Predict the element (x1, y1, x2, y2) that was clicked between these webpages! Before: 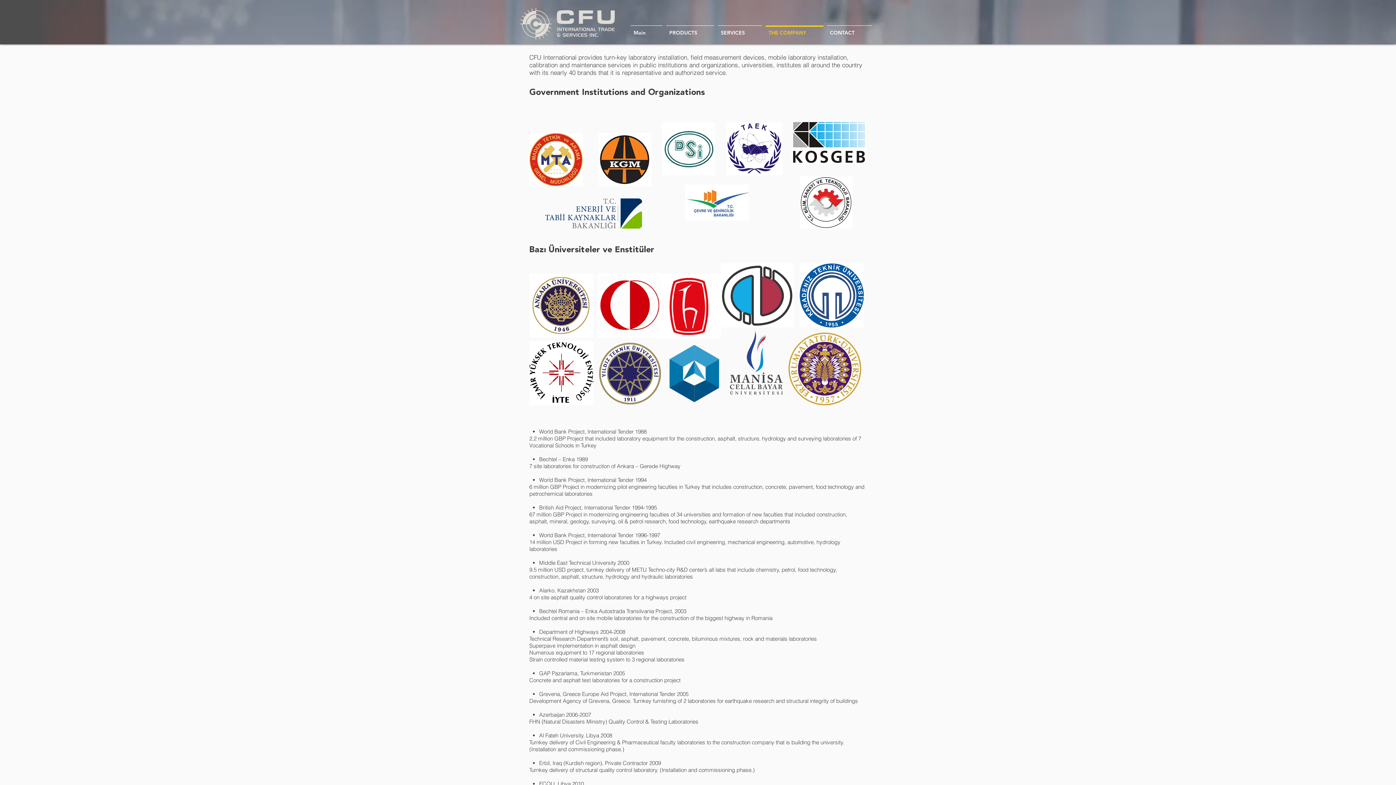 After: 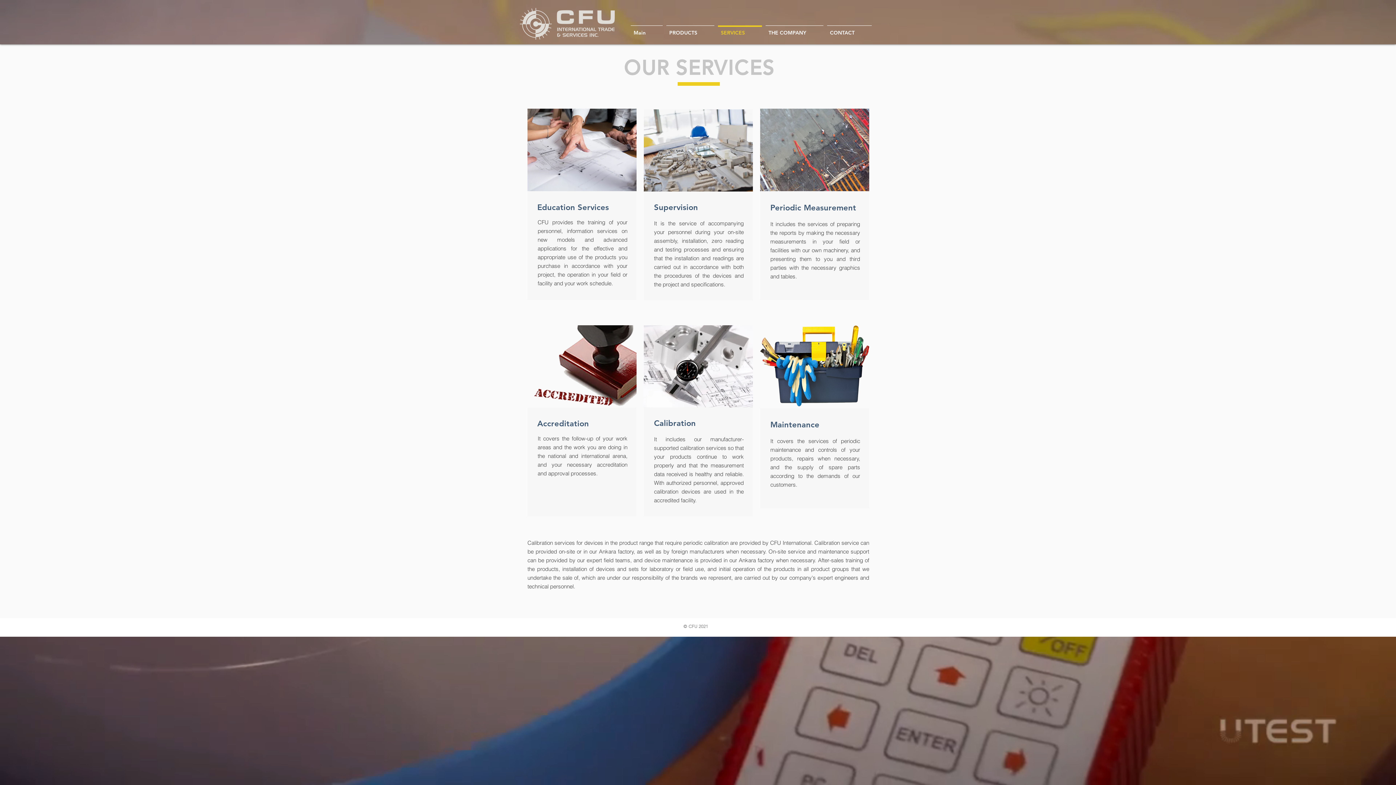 Action: label: SERVICES bbox: (716, 25, 764, 33)